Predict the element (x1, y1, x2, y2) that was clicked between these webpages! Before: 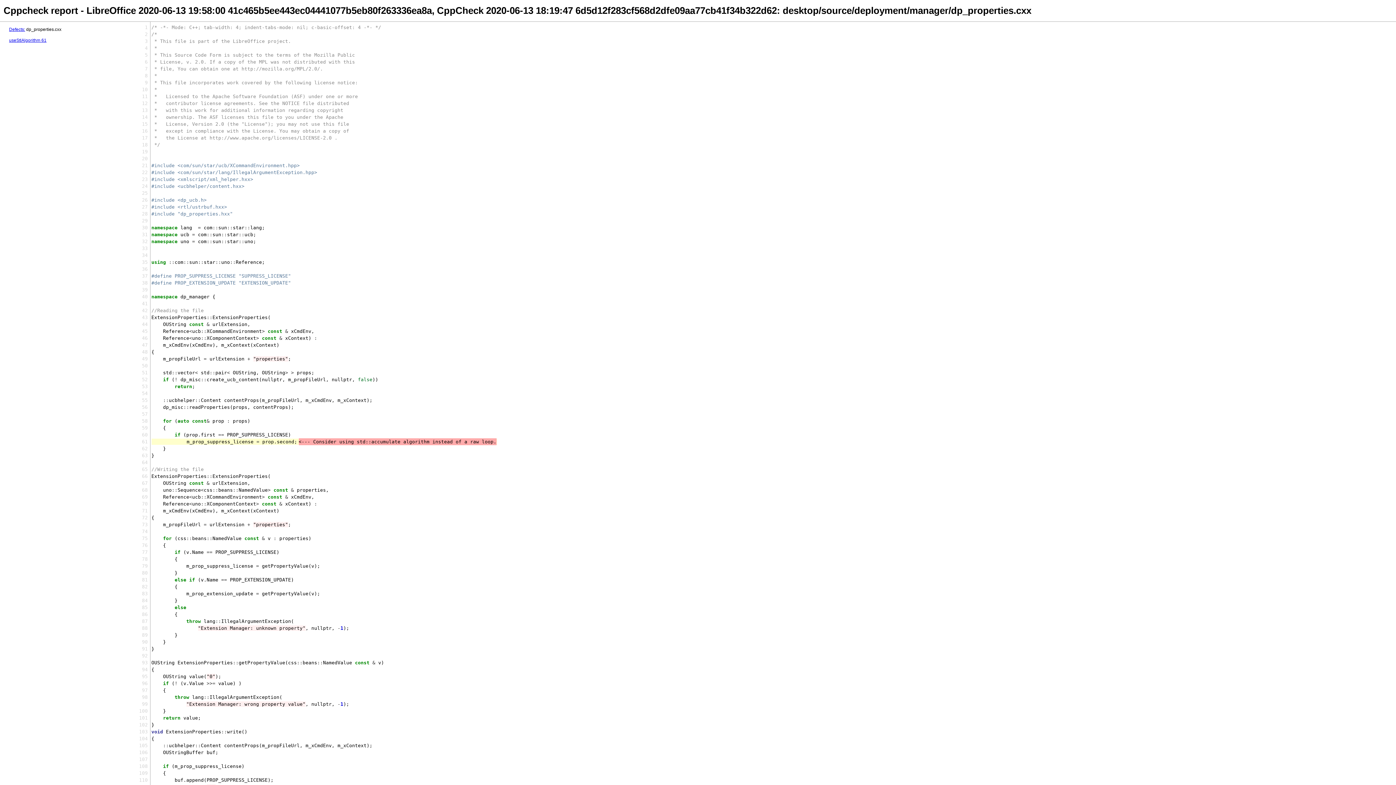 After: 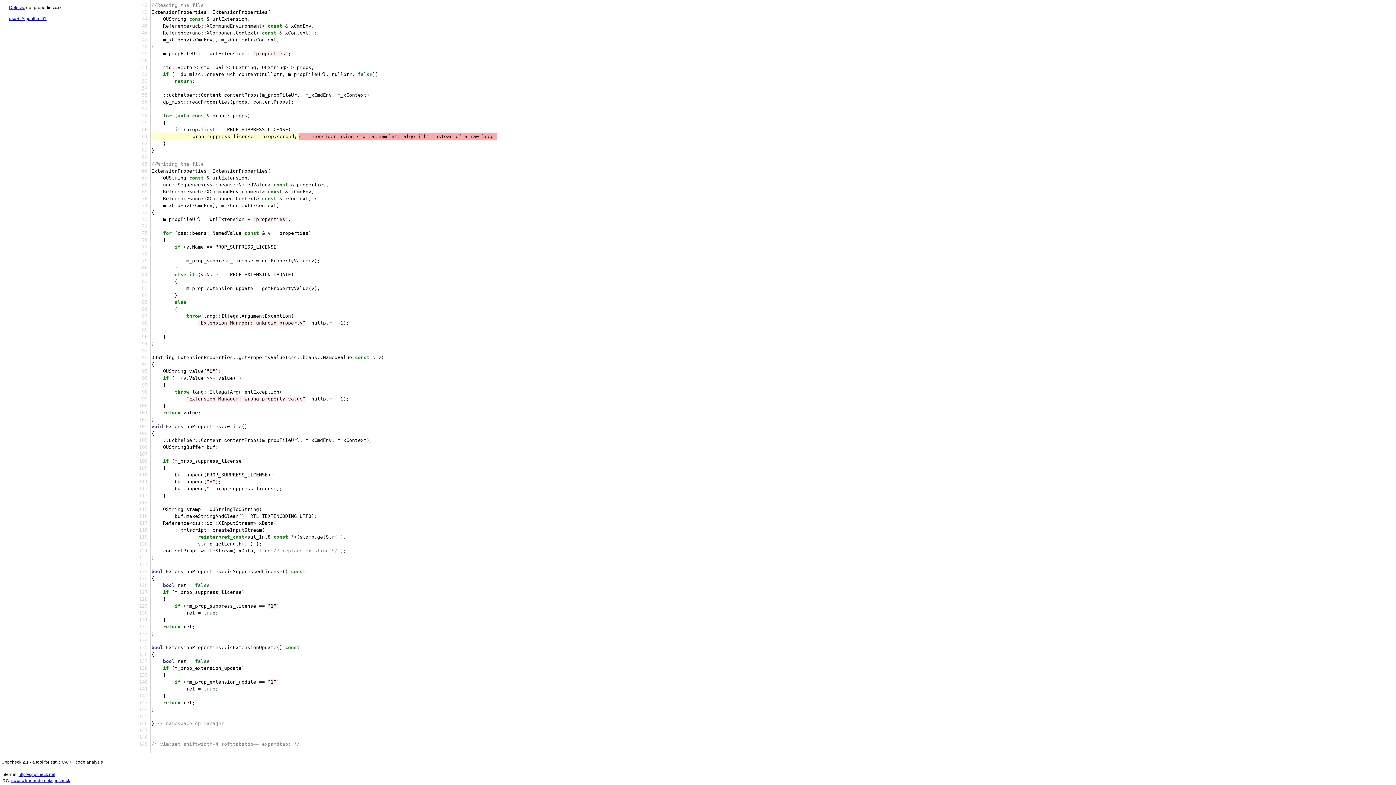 Action: label: useStlAlgorithm 61 bbox: (9, 37, 130, 43)